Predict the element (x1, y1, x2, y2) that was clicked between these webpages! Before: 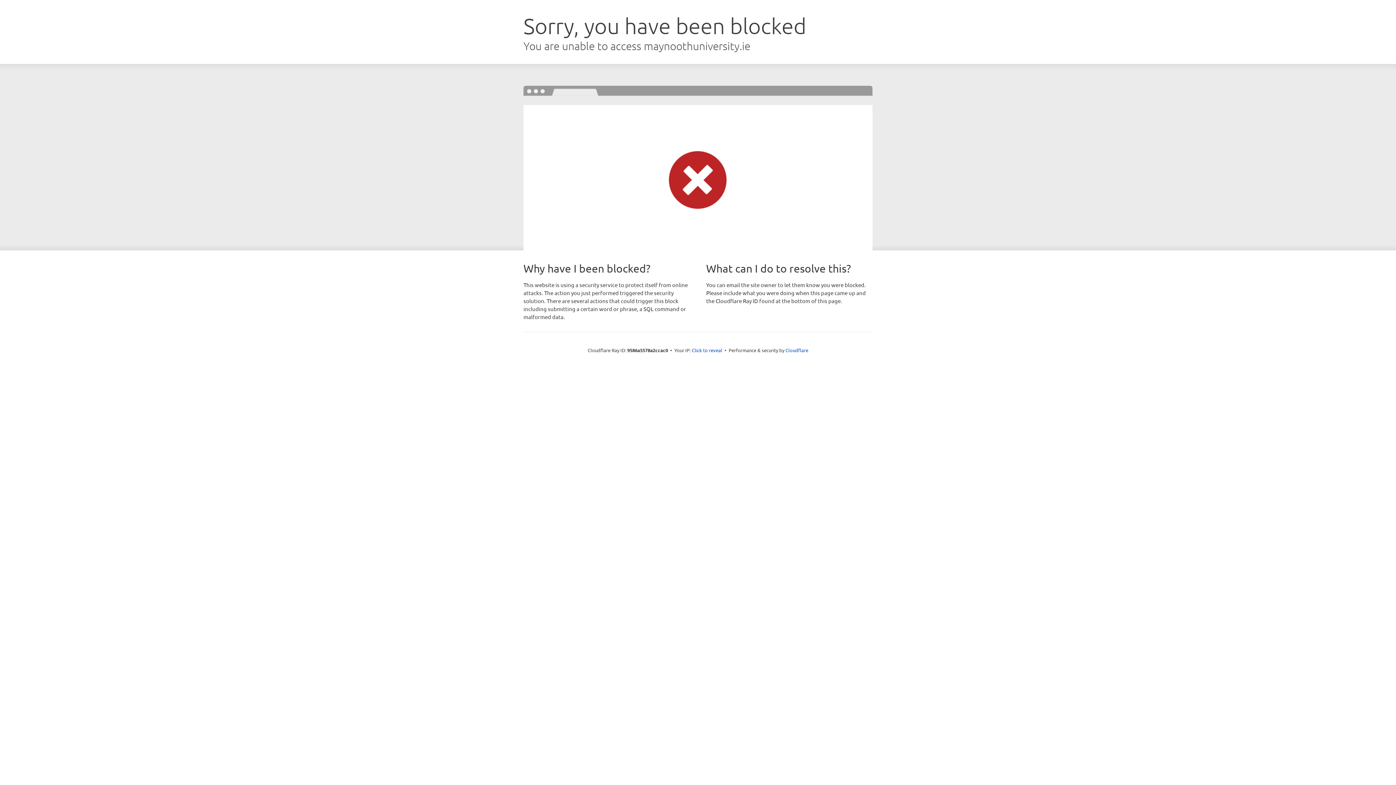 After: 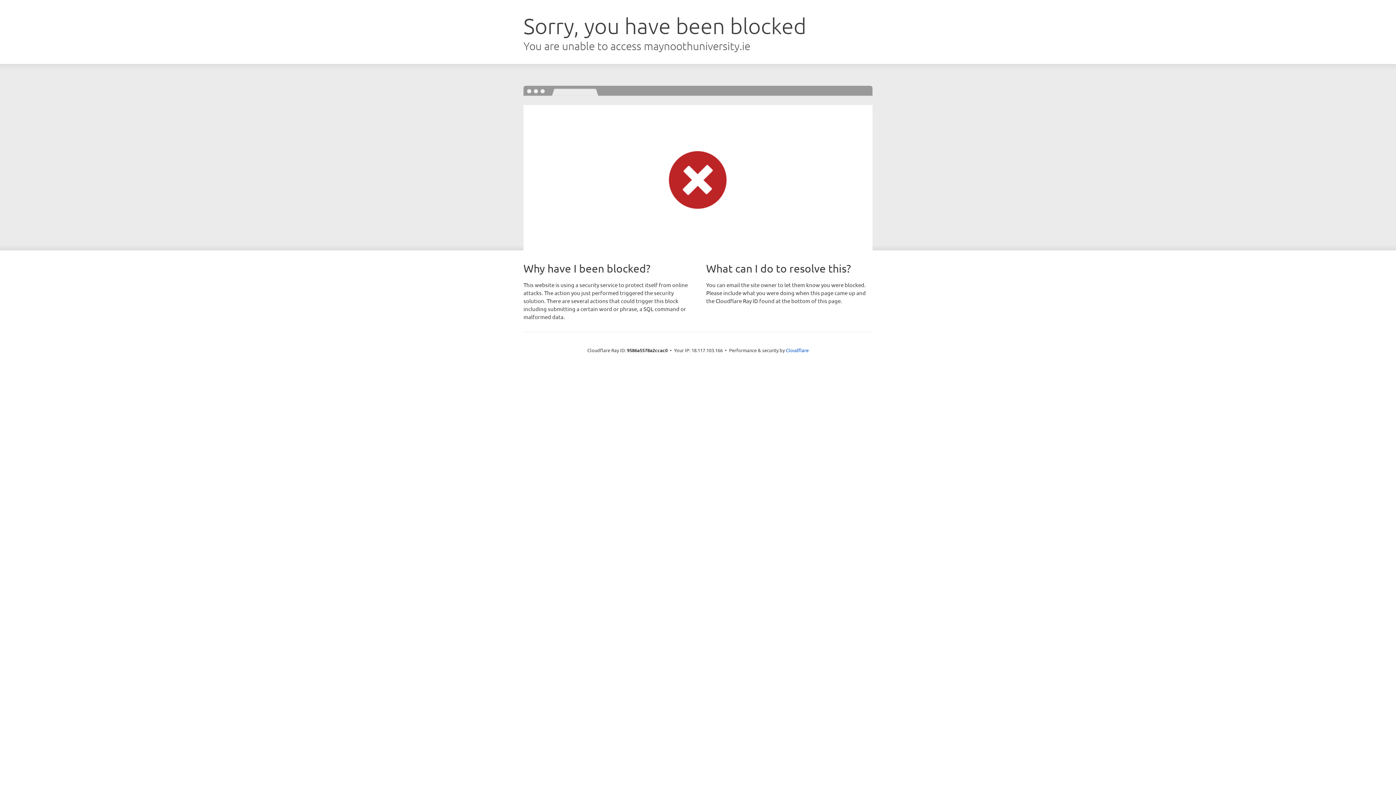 Action: label: Click to reveal bbox: (692, 346, 722, 353)